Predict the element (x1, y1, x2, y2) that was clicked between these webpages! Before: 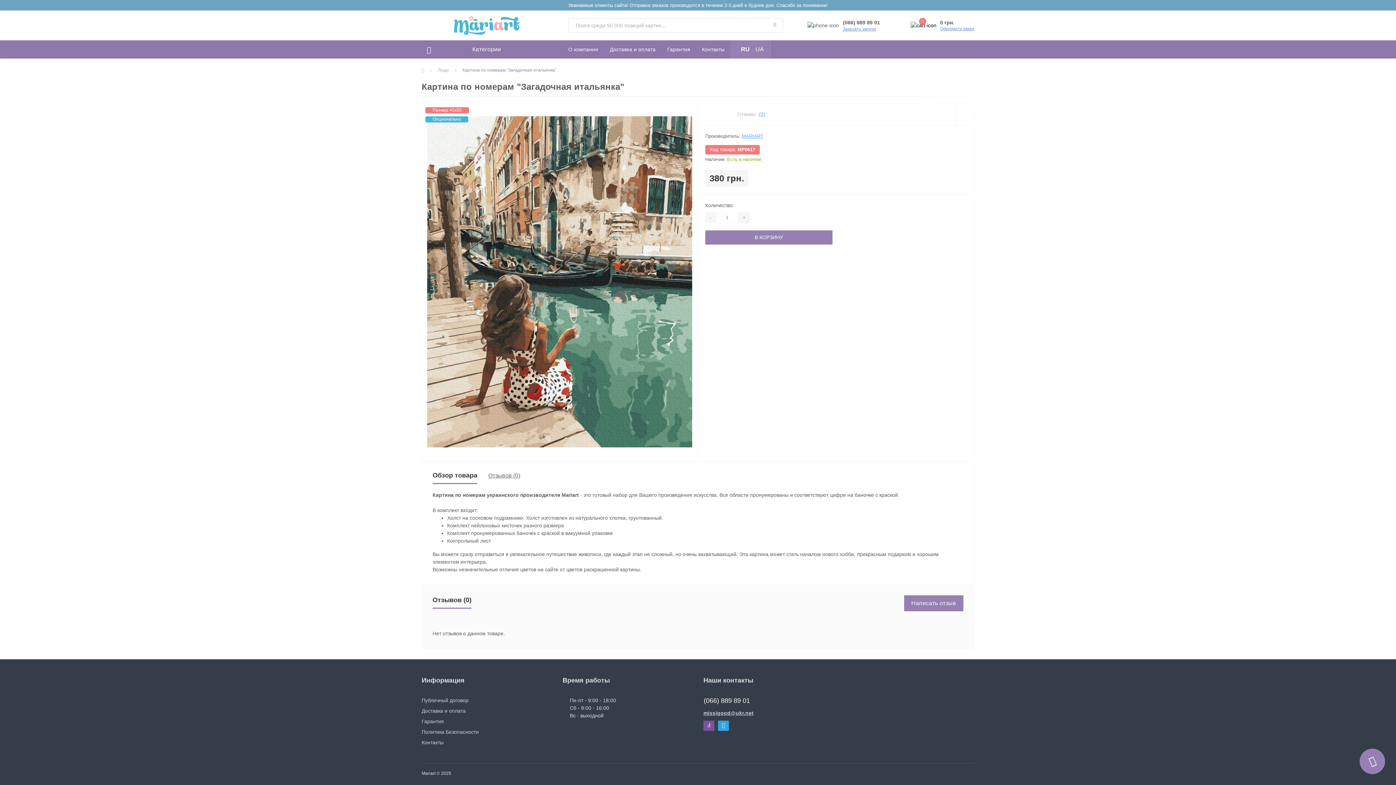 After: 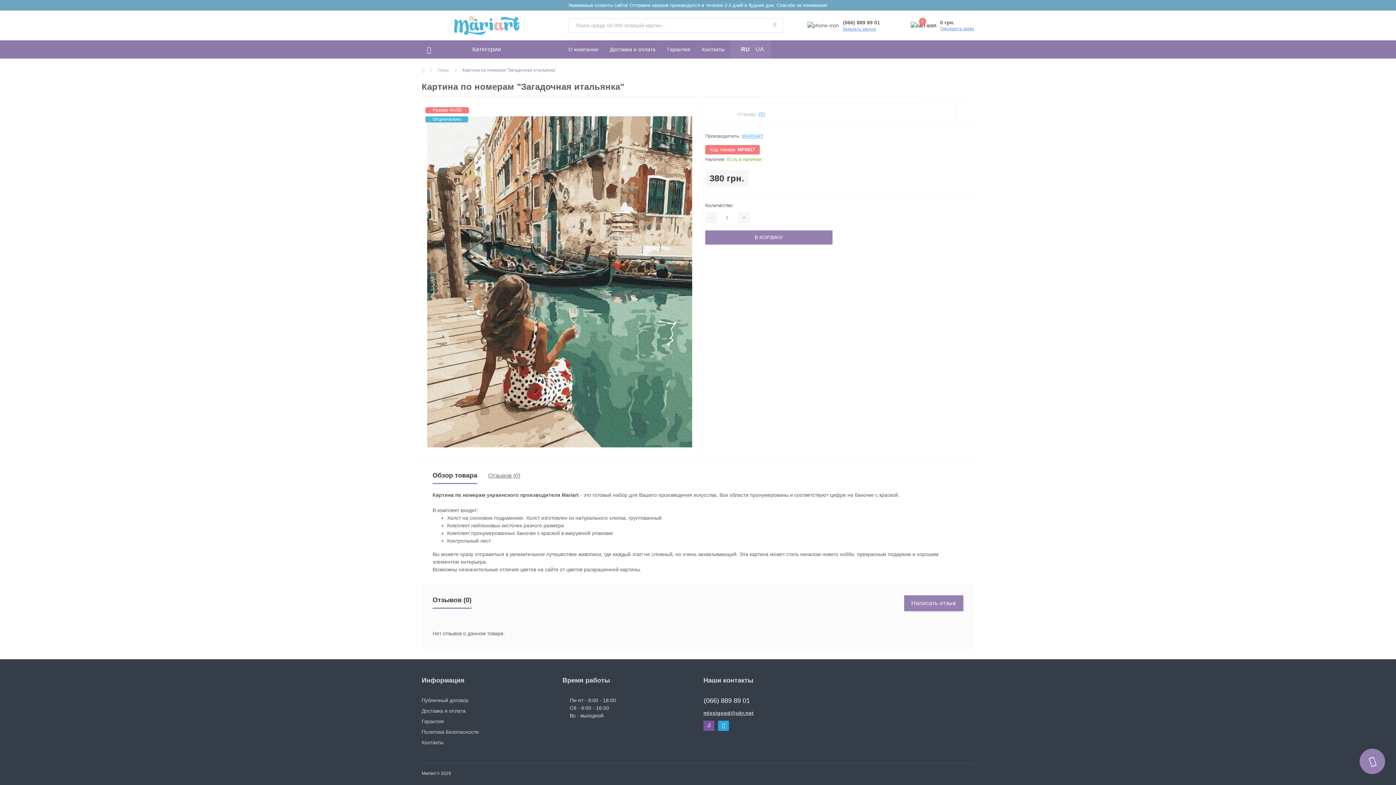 Action: label: RU bbox: (736, 40, 751, 58)